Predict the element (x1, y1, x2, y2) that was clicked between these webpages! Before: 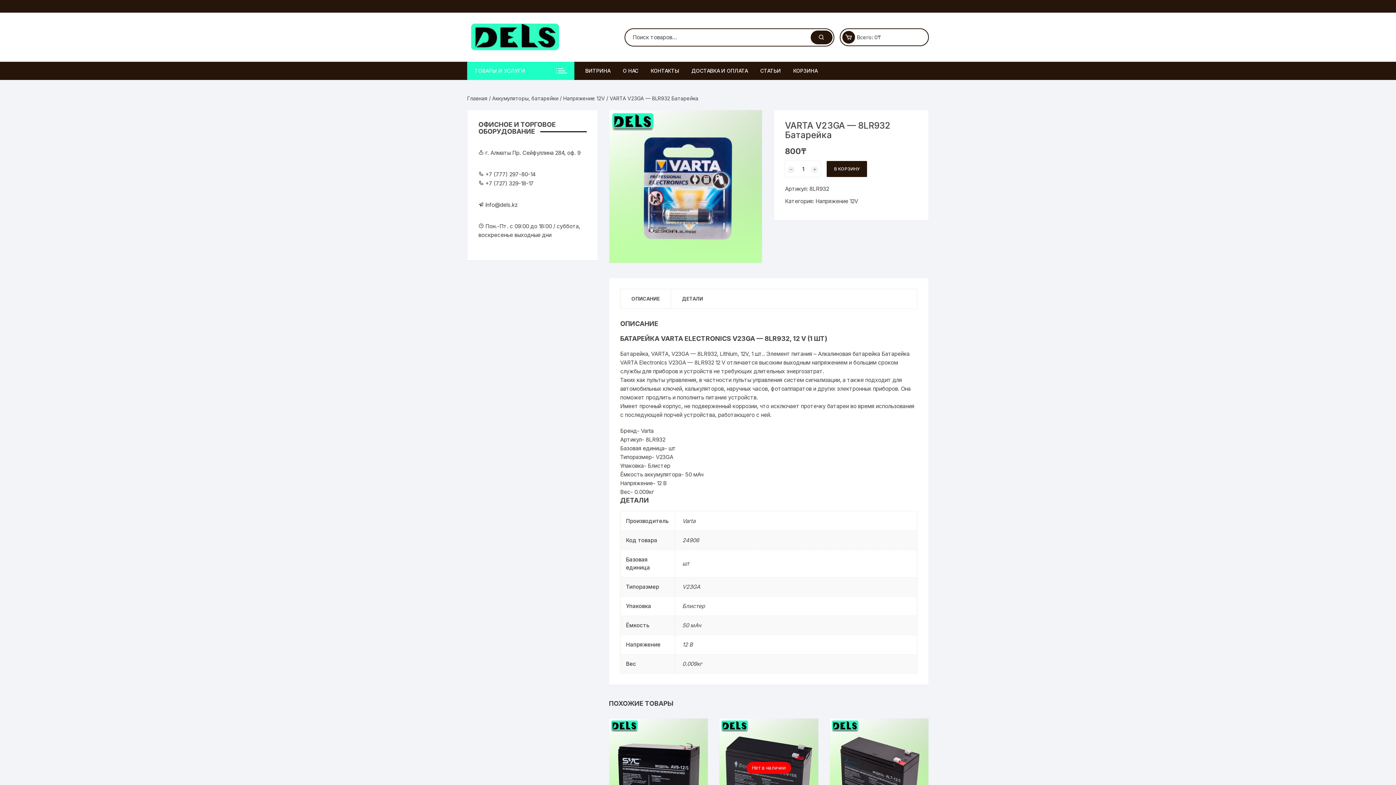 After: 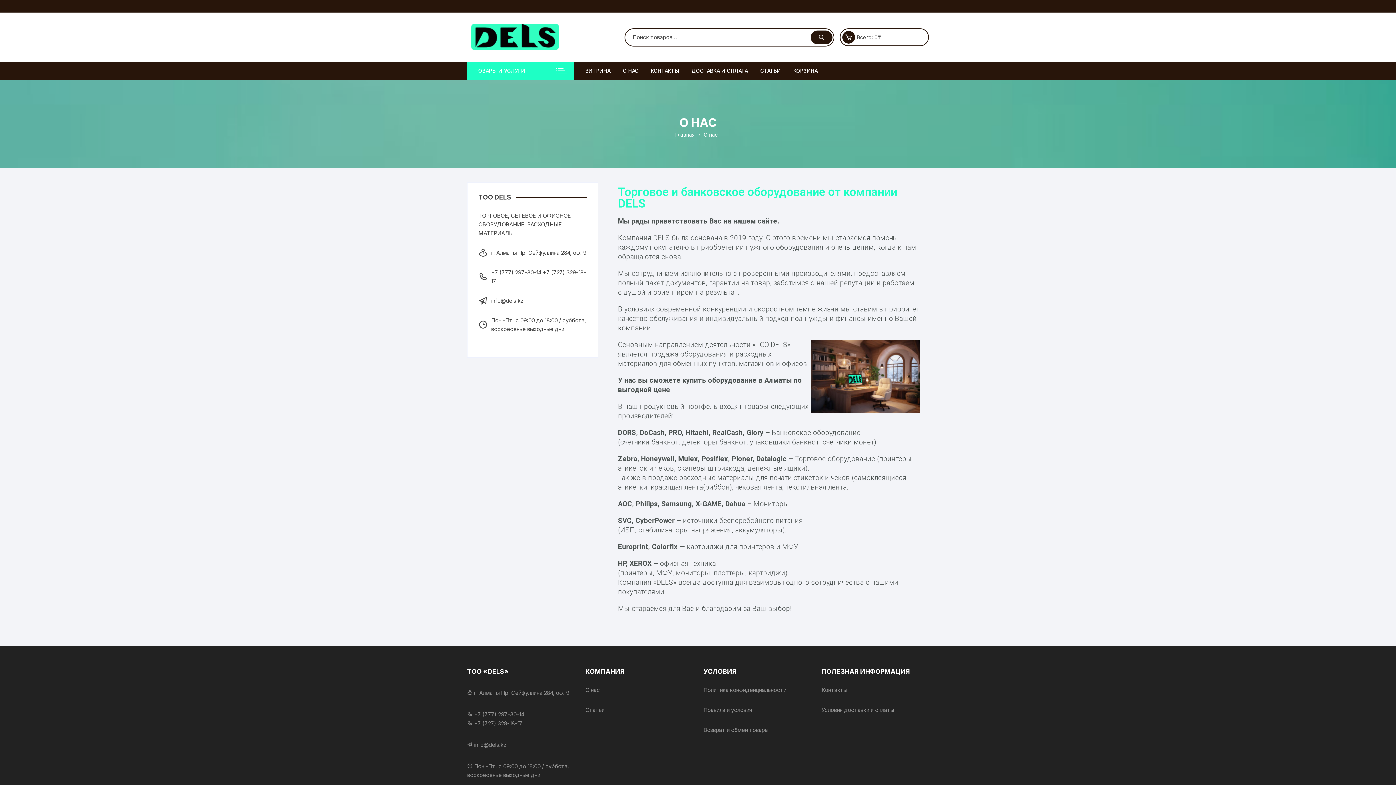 Action: label: О НАС bbox: (617, 61, 644, 80)